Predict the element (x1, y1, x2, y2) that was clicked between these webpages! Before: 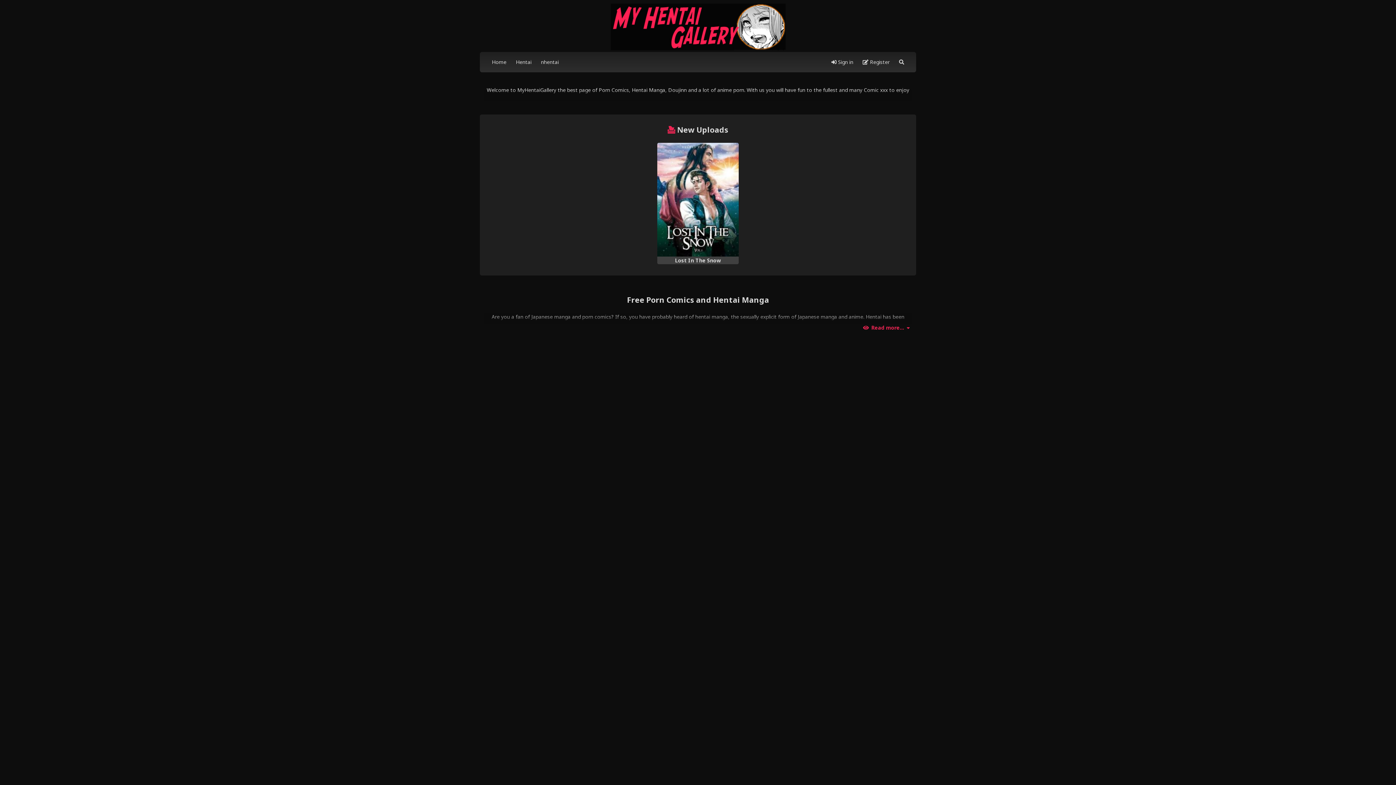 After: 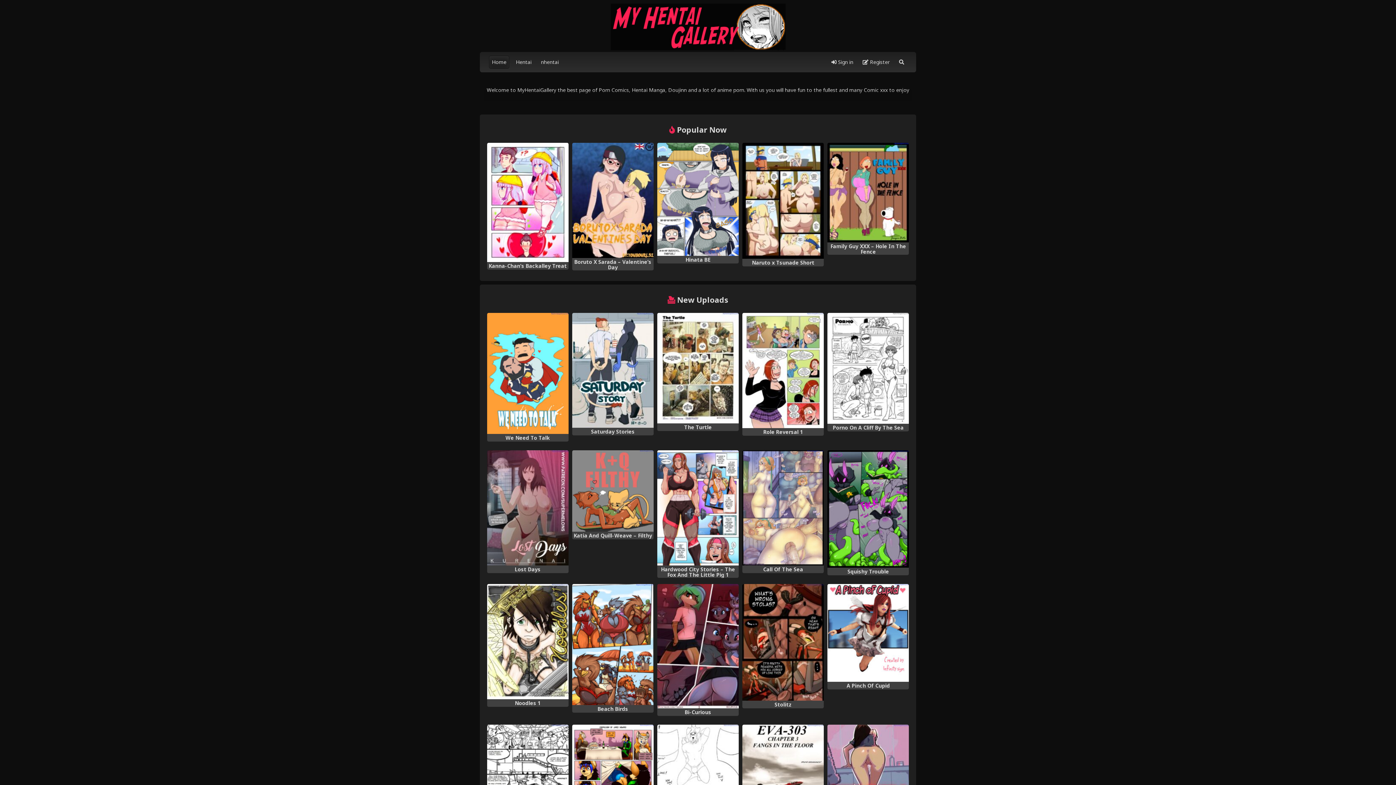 Action: bbox: (610, 44, 785, 51)